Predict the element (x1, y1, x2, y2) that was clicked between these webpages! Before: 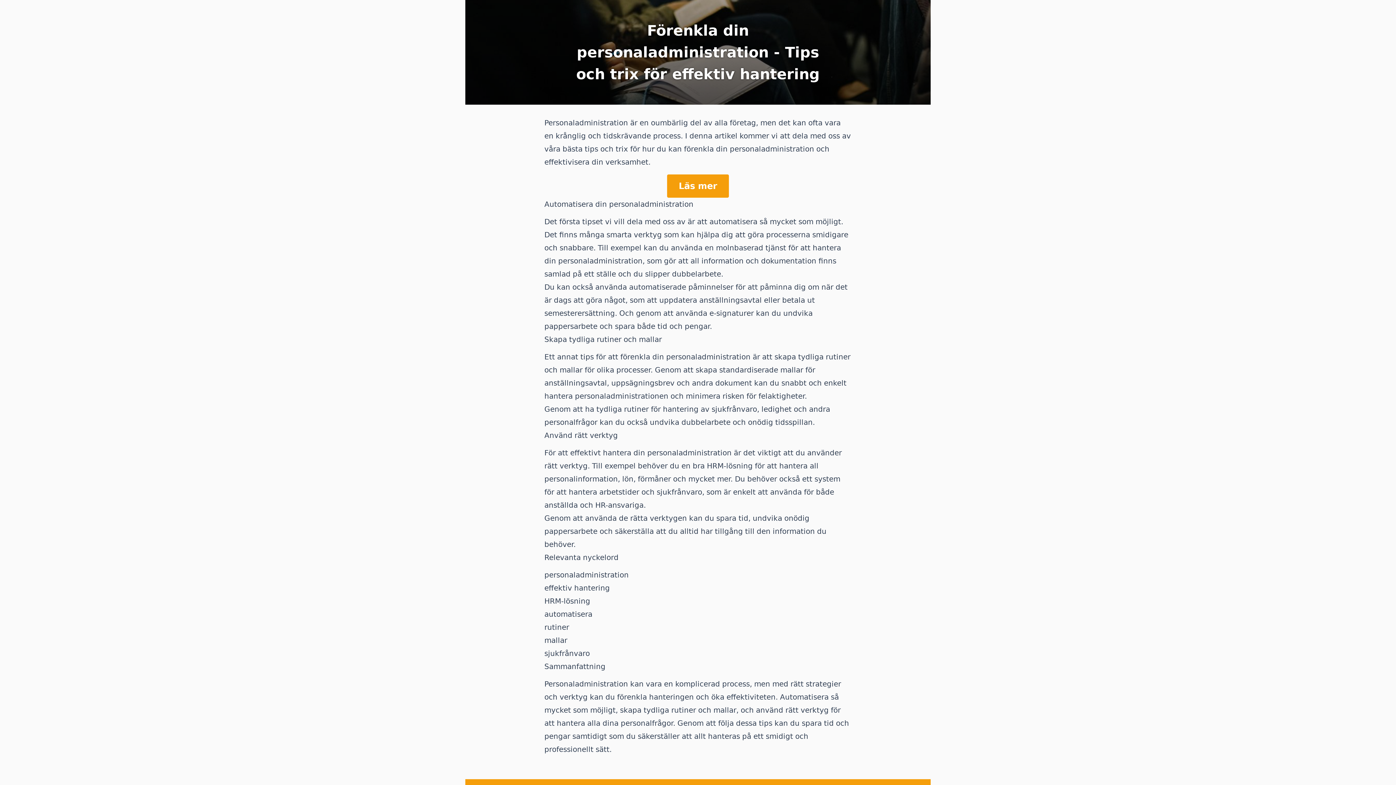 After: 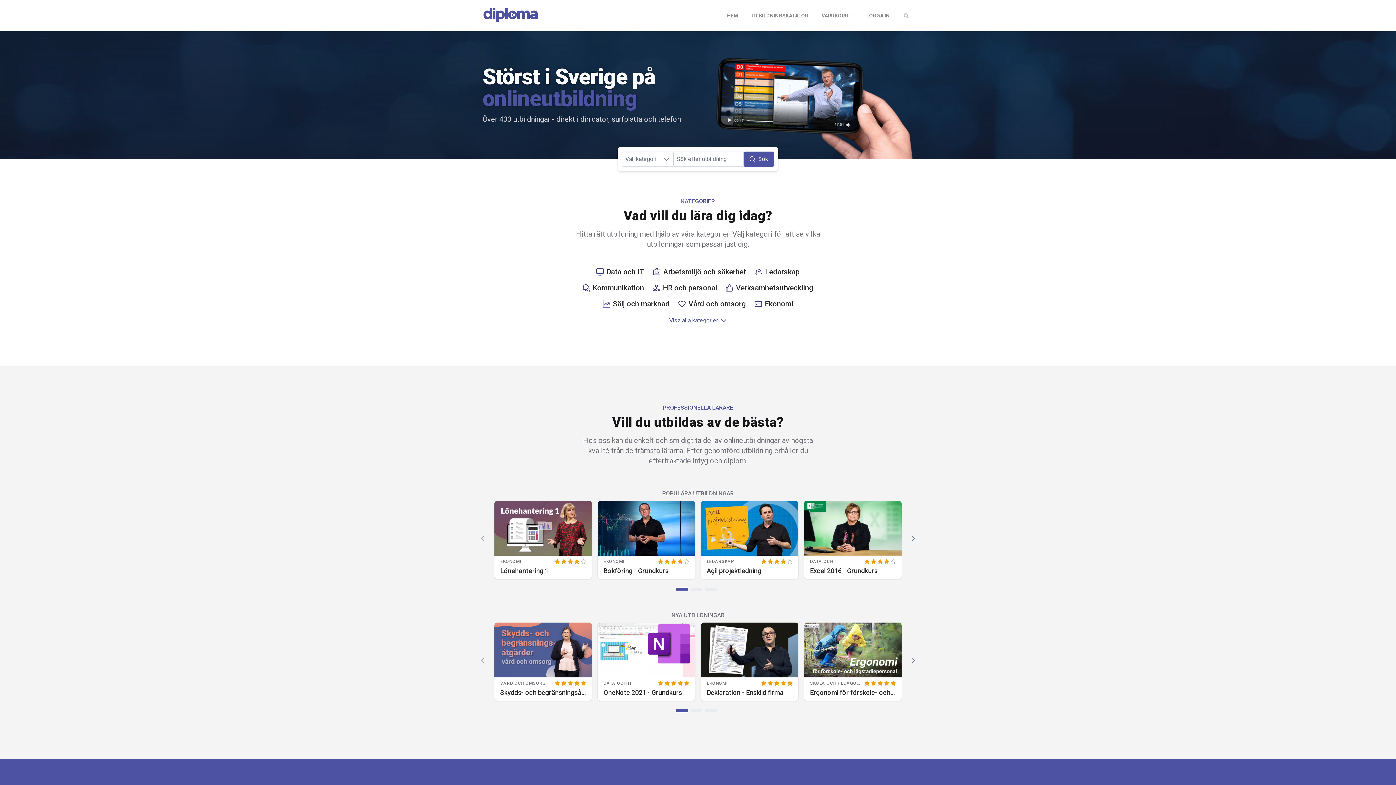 Action: label: Läs mer bbox: (667, 174, 729, 197)